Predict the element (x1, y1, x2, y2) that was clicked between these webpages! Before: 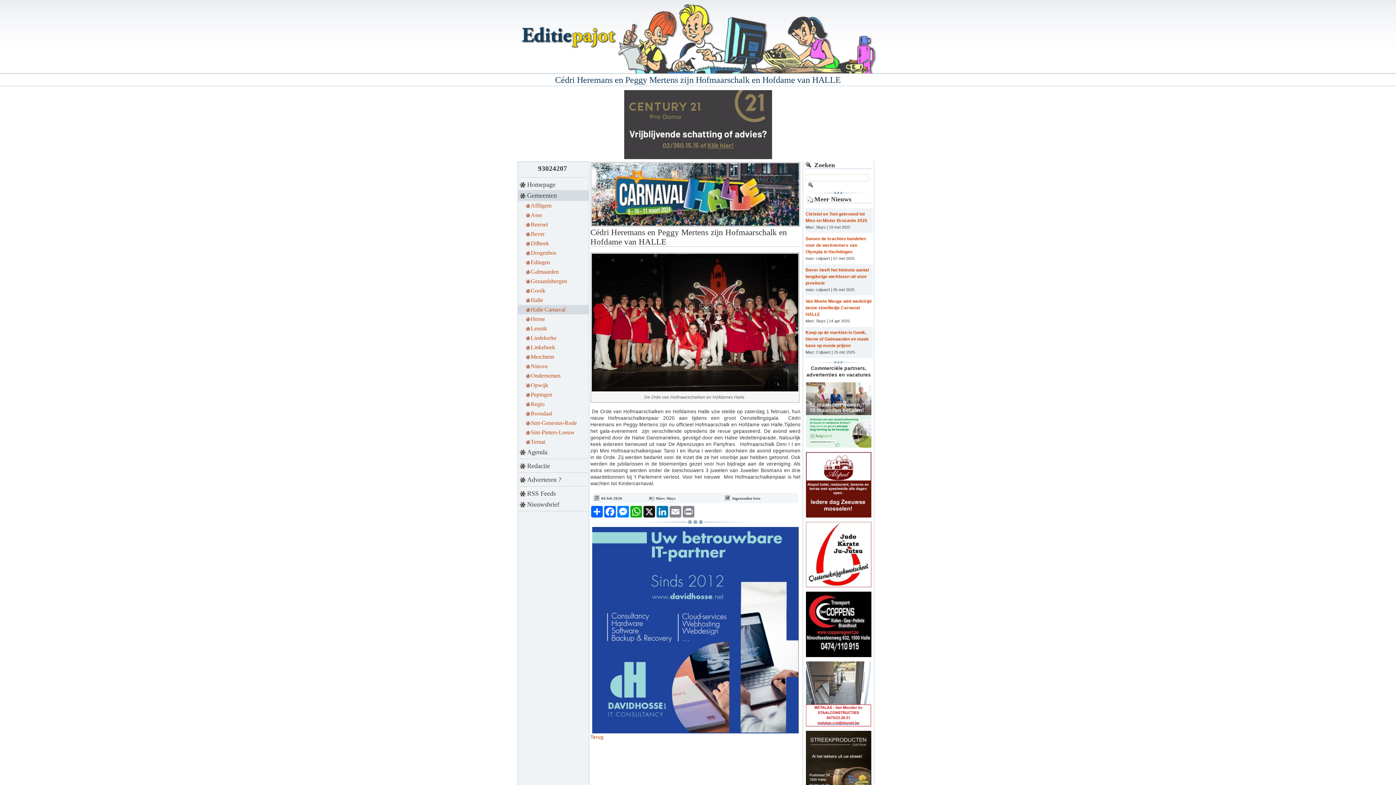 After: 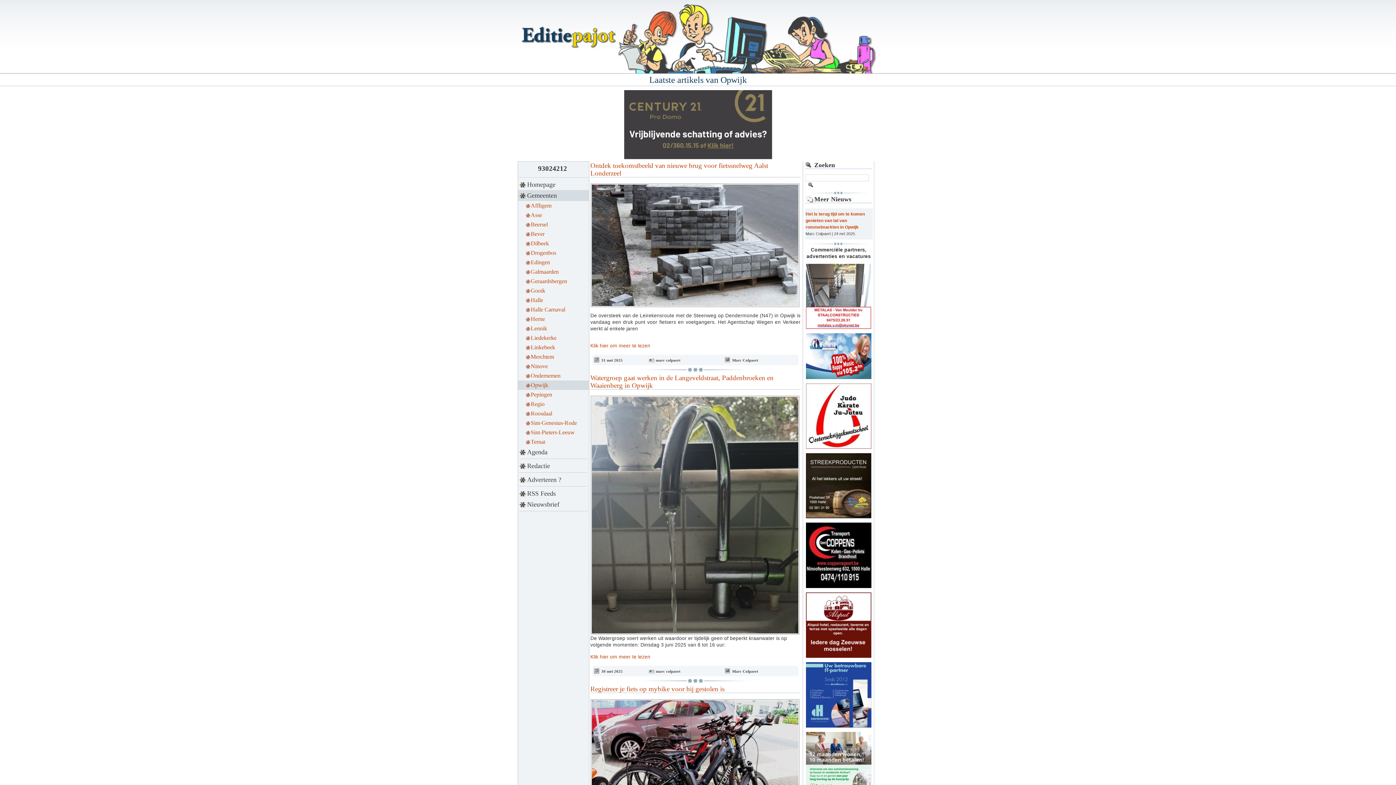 Action: bbox: (518, 380, 589, 390) label: Opwijk